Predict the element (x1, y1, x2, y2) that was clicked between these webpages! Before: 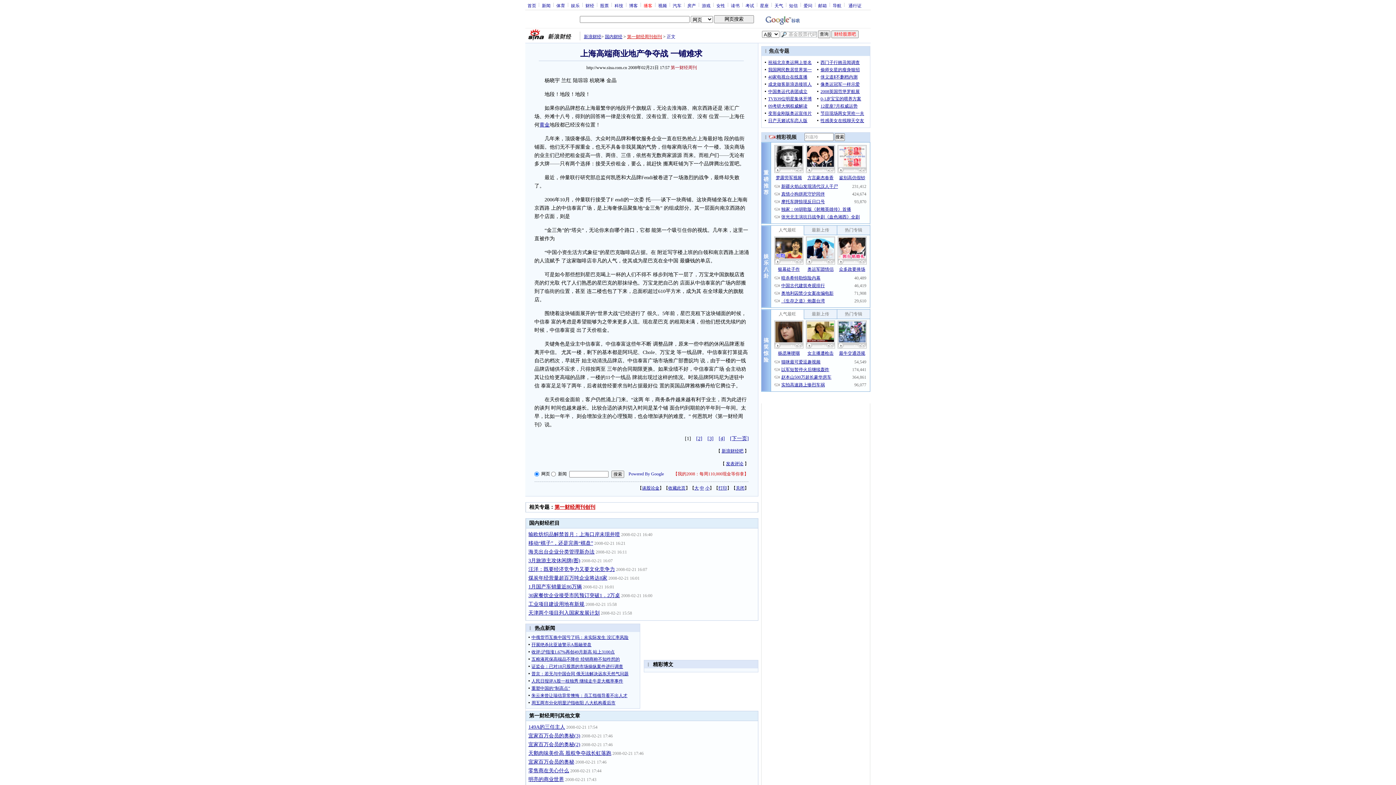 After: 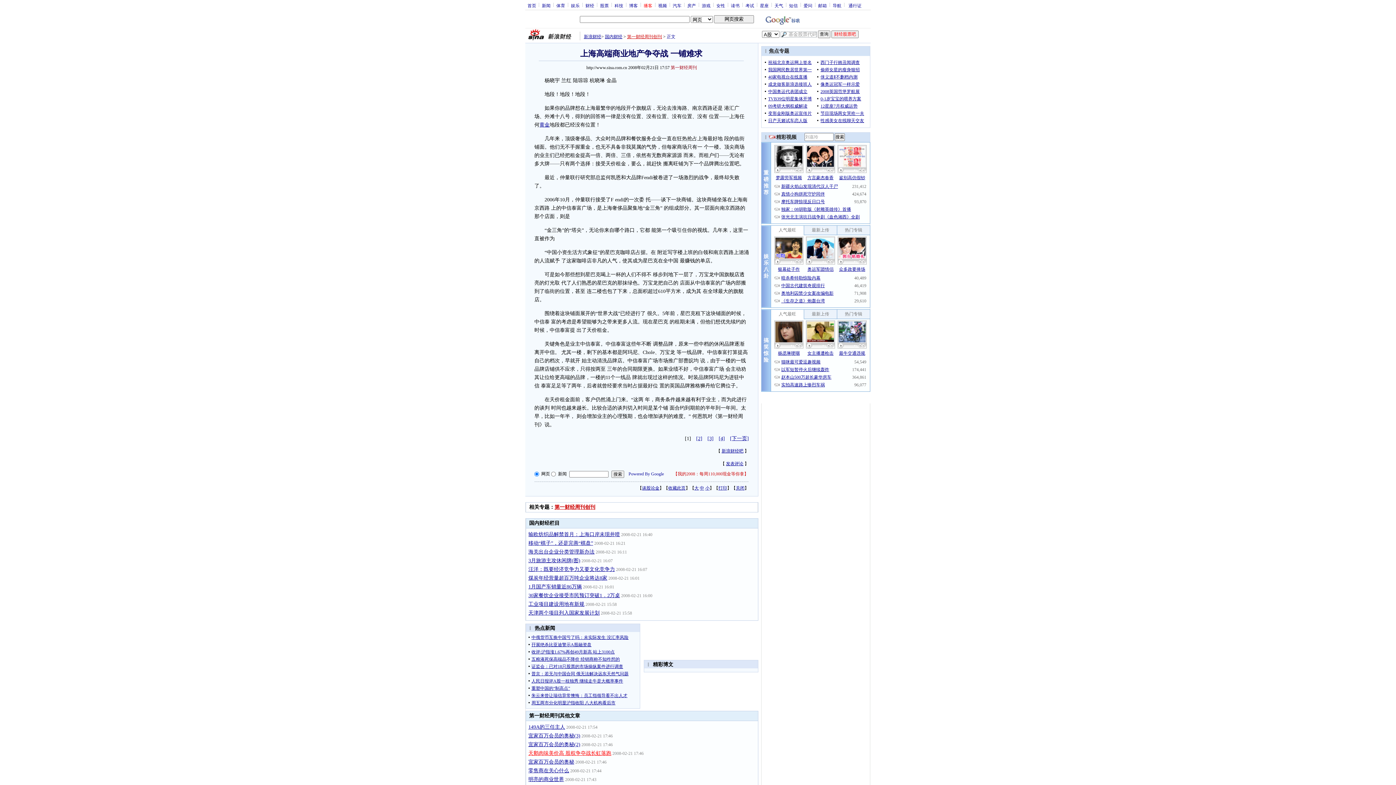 Action: bbox: (528, 750, 611, 756) label: 天鹅肉味美价高 股权争夺战长虹落跑